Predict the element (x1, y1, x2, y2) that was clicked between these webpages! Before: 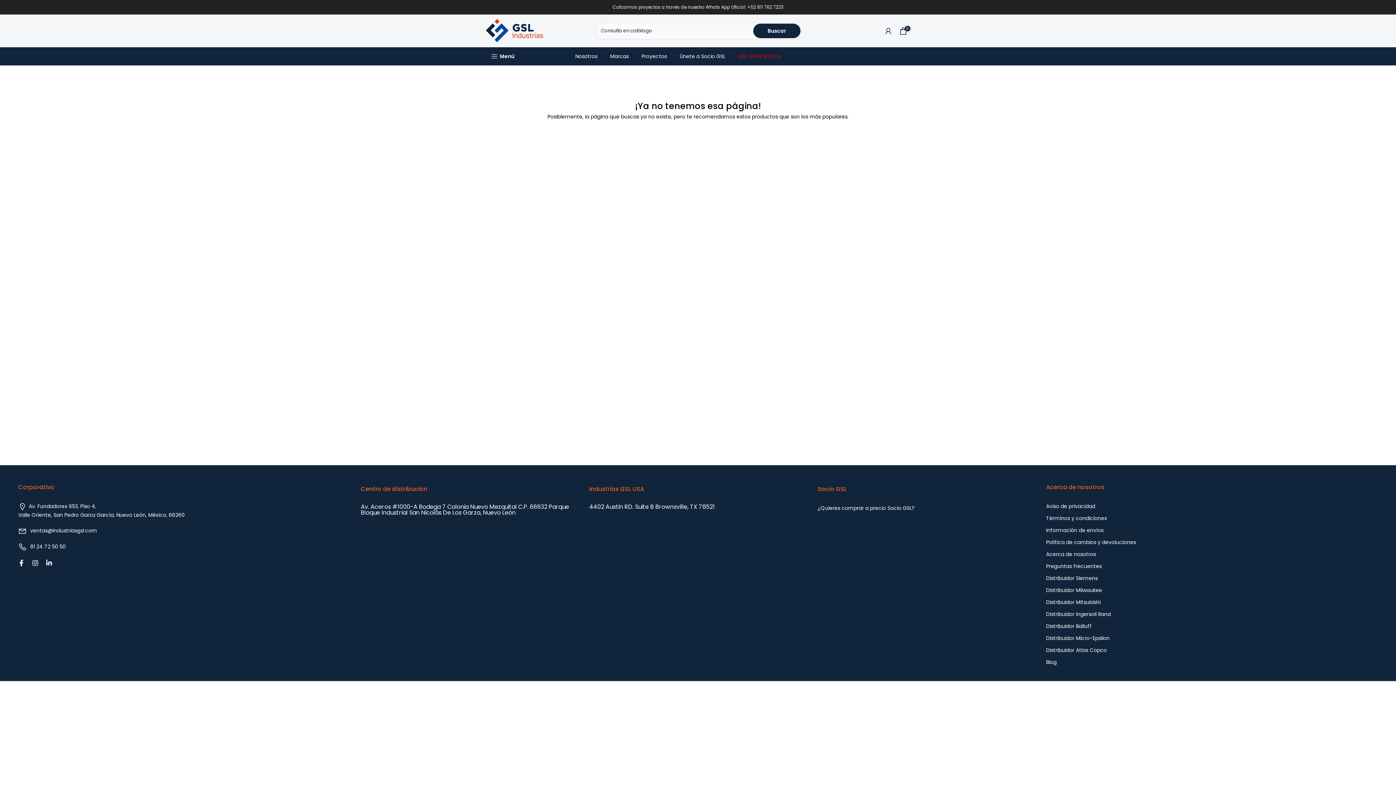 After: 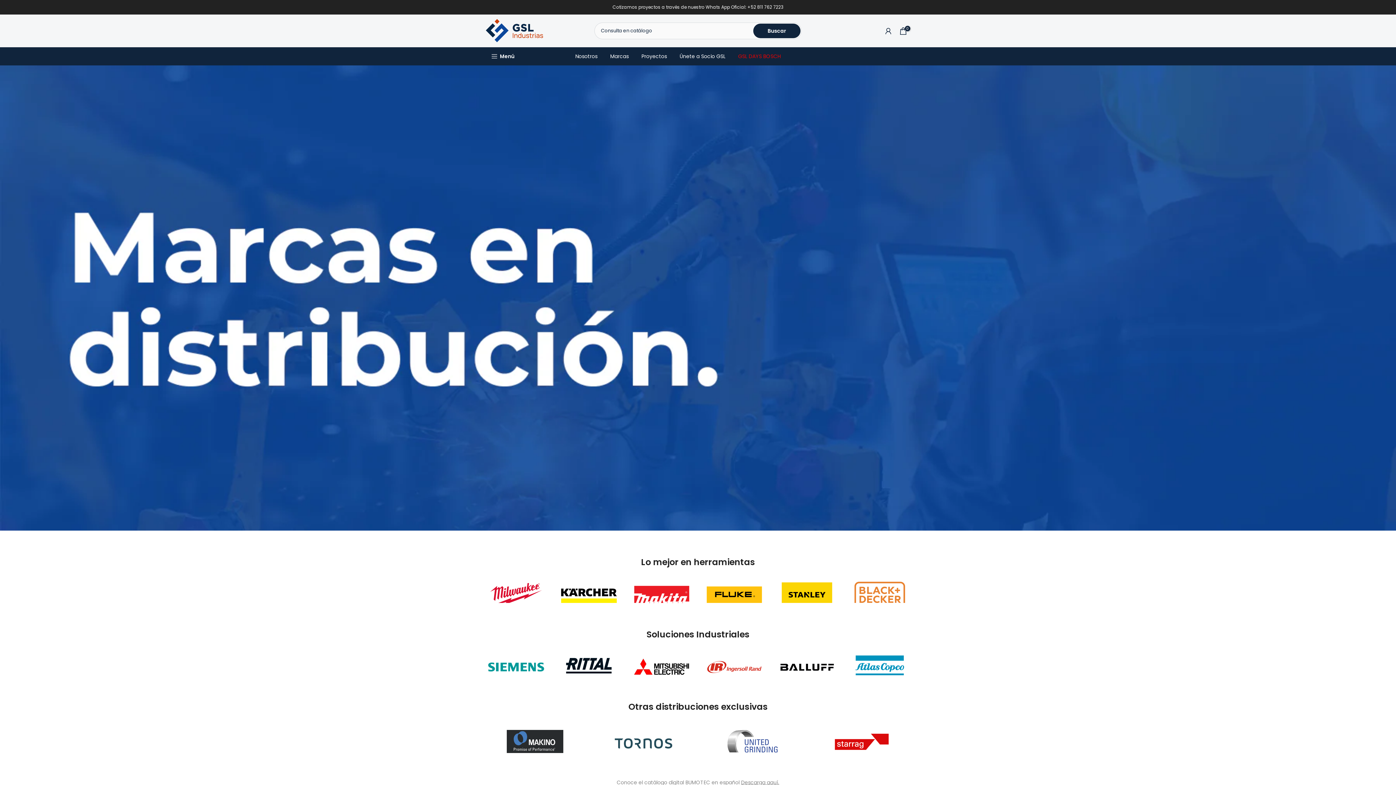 Action: bbox: (604, 52, 635, 60) label: Marcas